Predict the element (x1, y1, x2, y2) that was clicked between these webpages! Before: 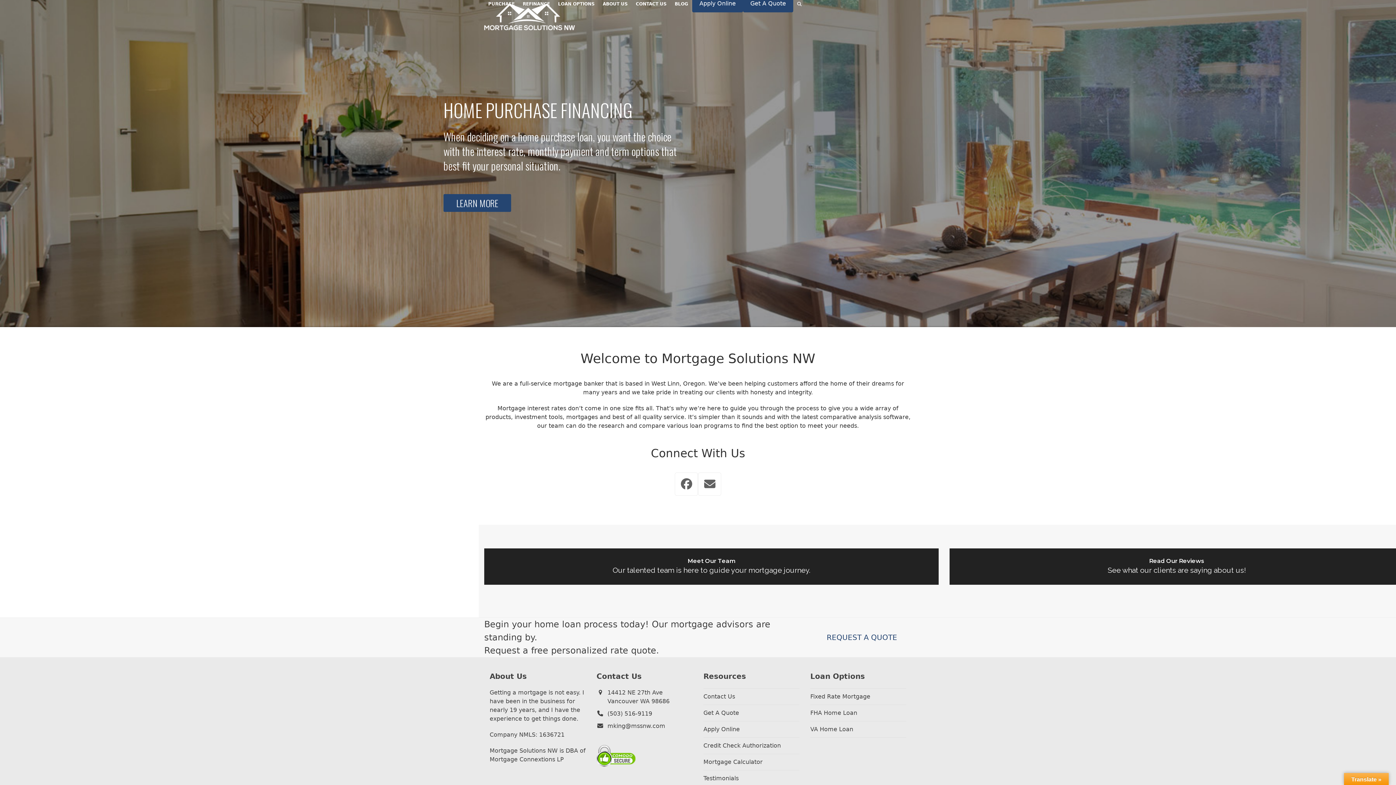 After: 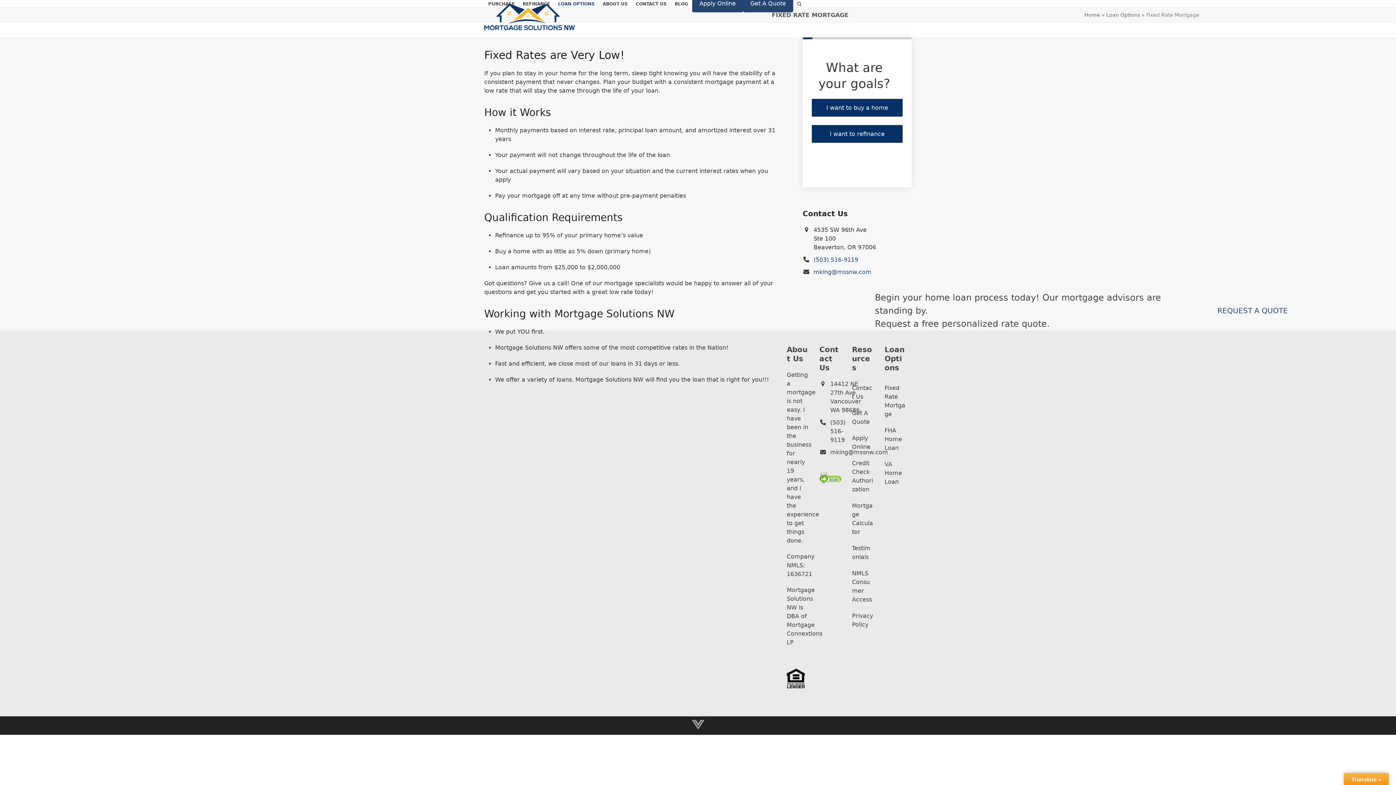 Action: label: Fixed Rate Mortgage bbox: (810, 693, 870, 700)